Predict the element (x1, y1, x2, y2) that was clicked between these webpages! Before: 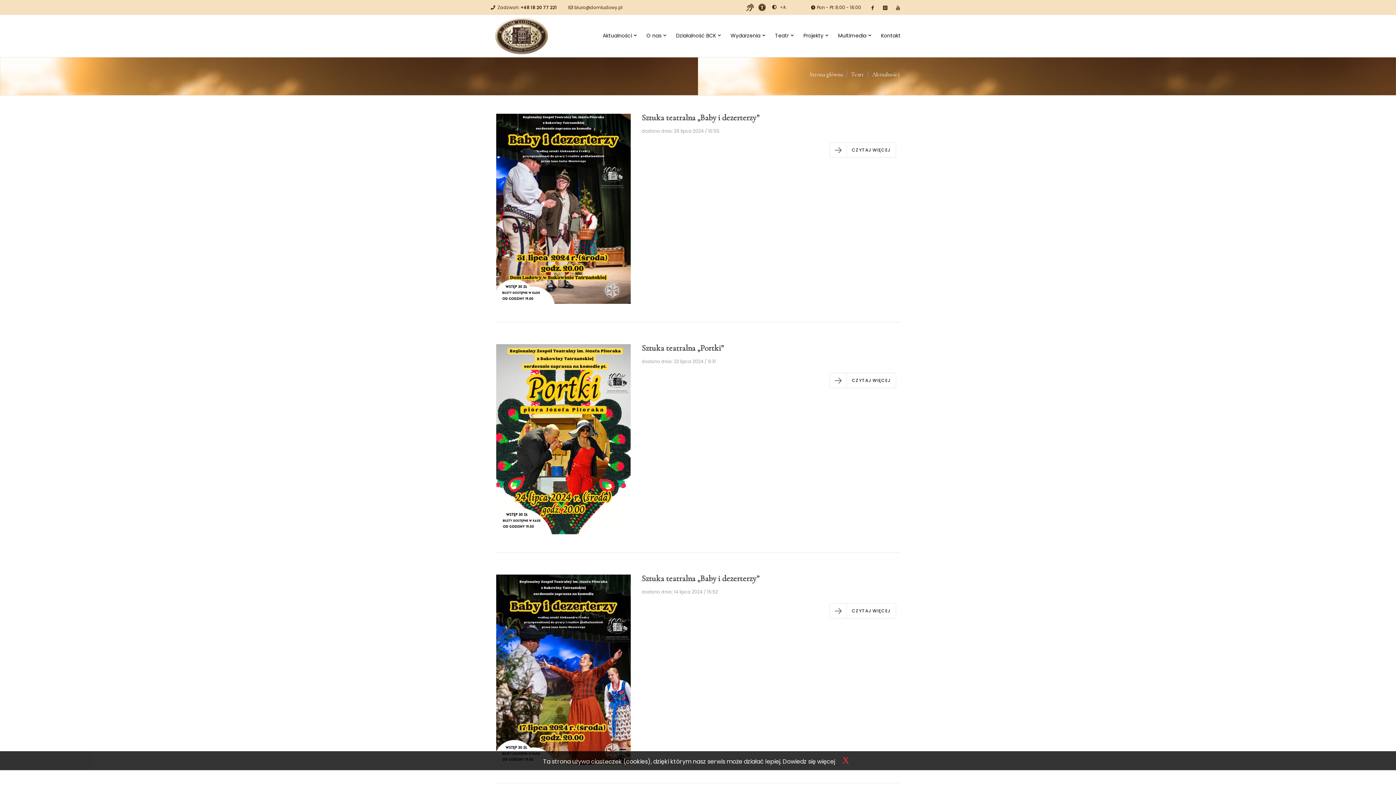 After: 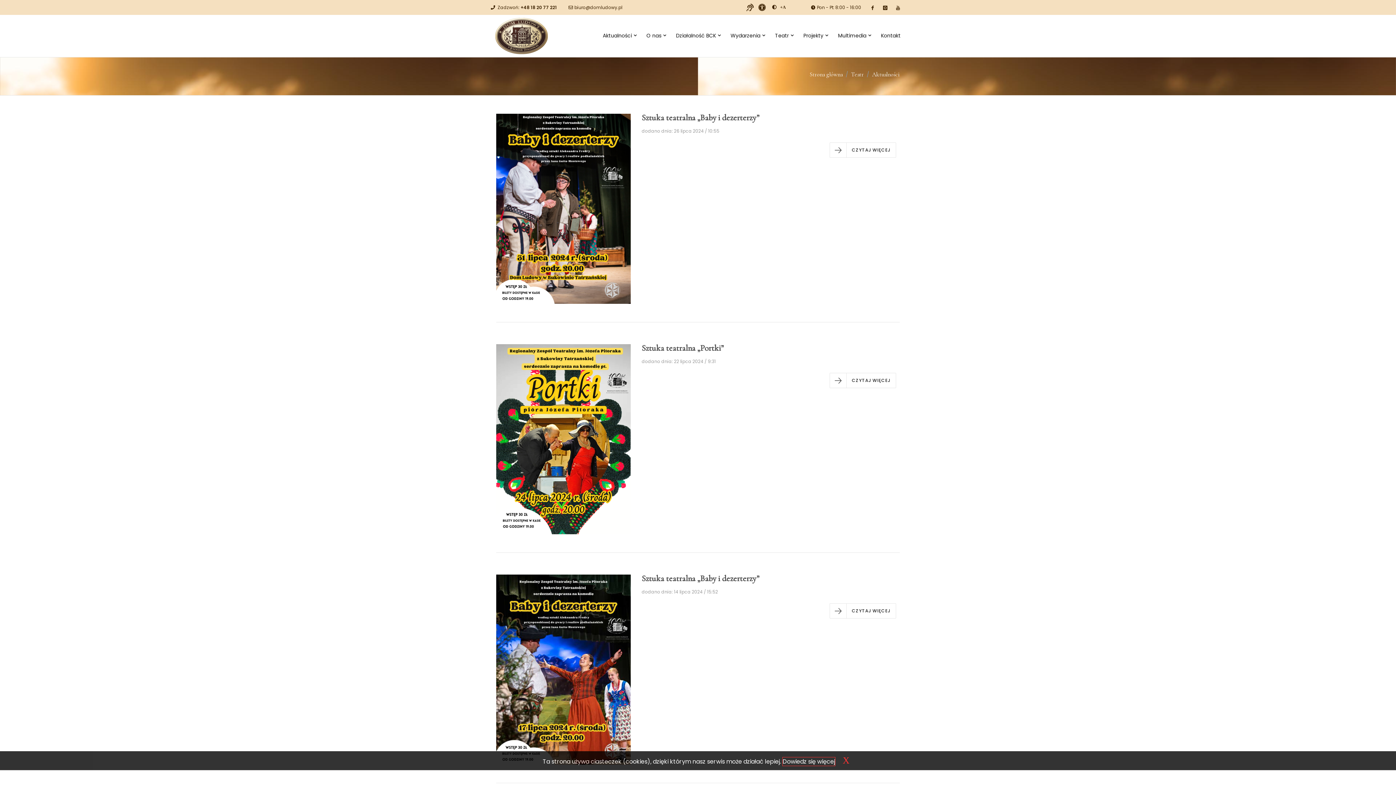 Action: bbox: (782, 757, 835, 766) label: Dowiedz się więcej